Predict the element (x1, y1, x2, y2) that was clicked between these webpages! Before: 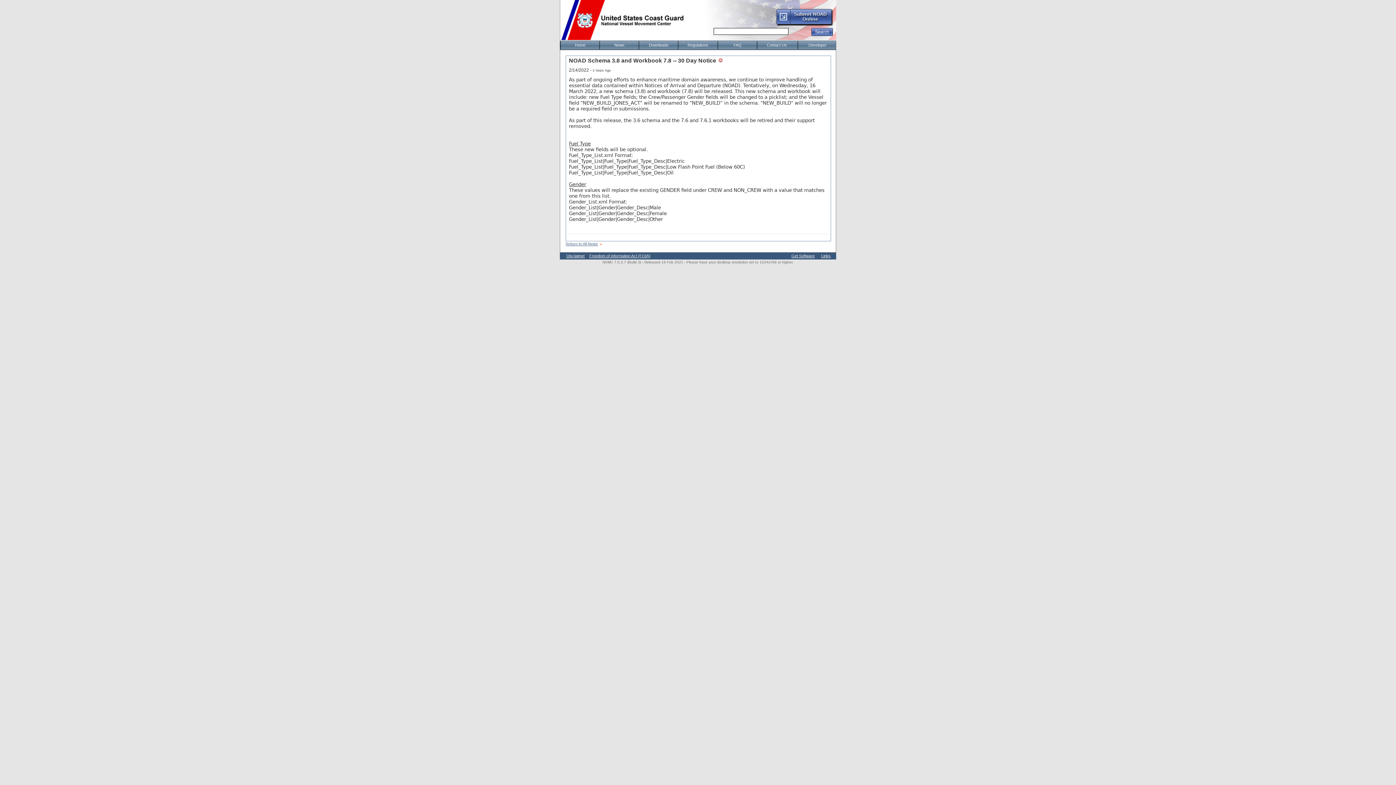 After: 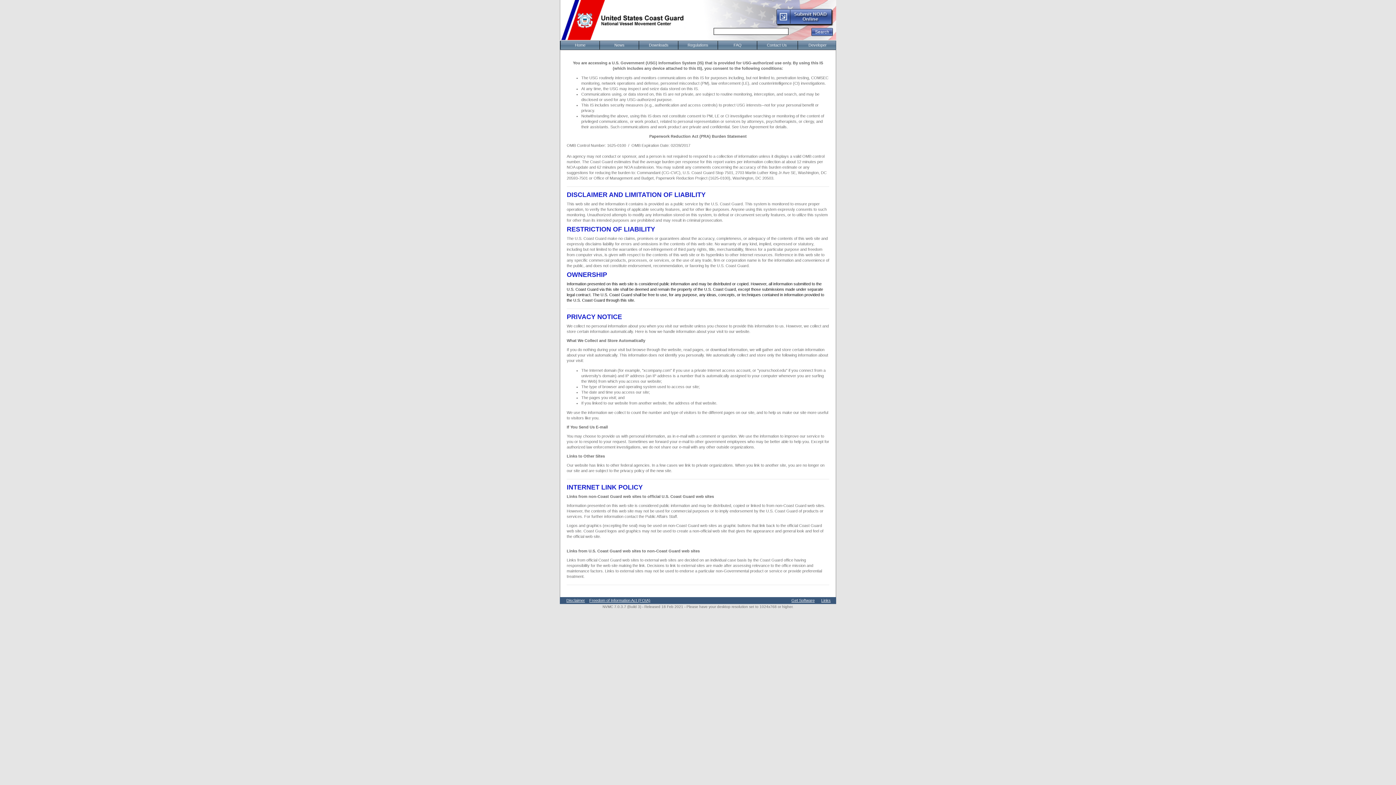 Action: label: Disclaimer bbox: (566, 253, 585, 258)